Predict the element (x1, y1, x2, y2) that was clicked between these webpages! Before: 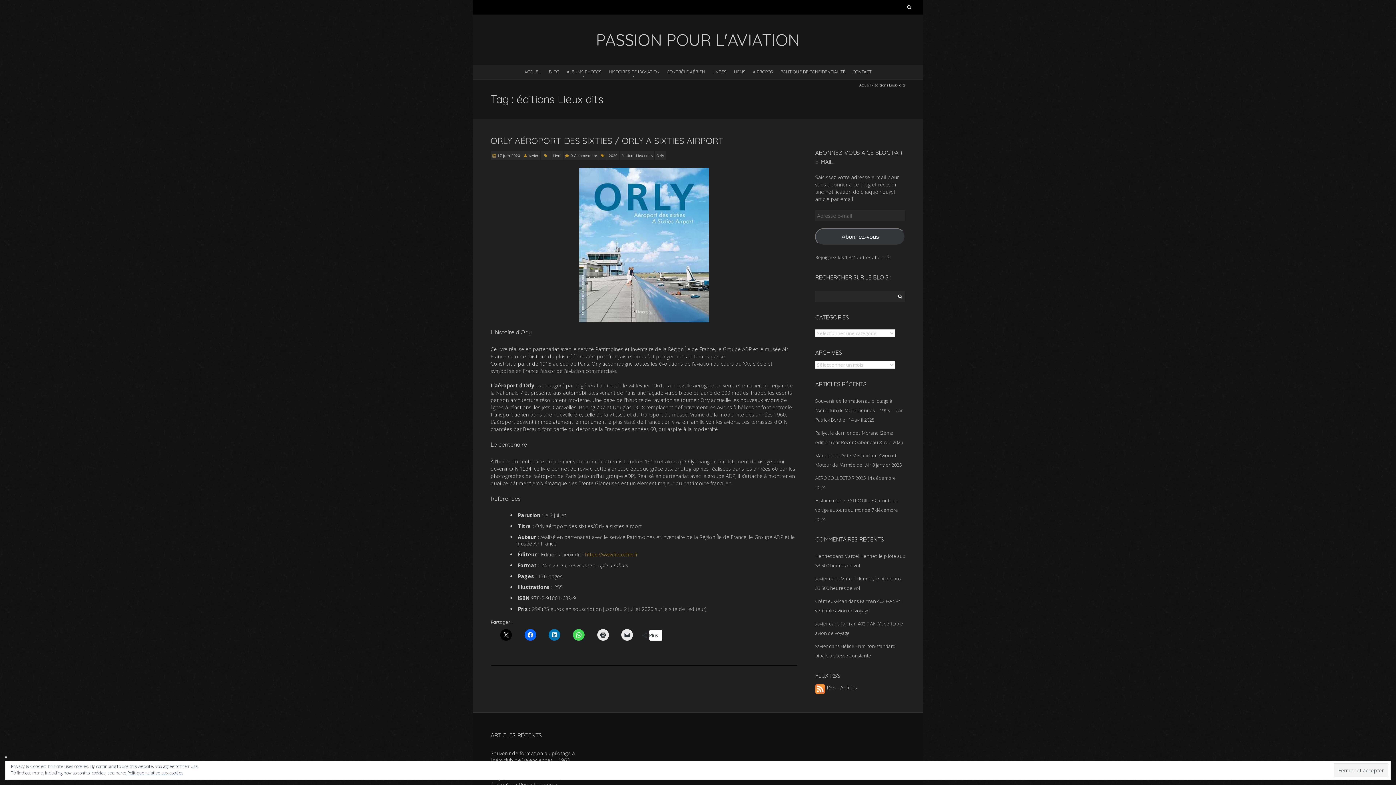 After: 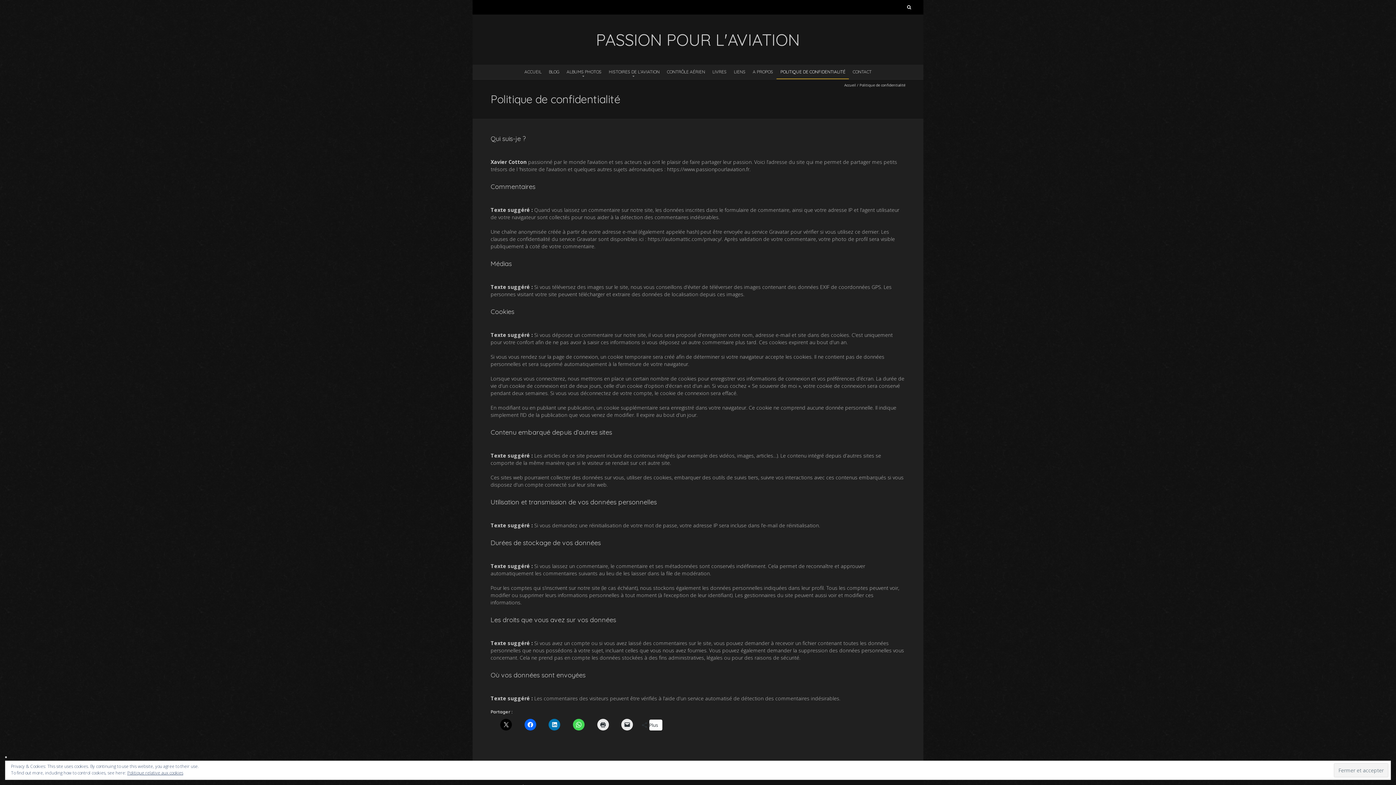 Action: bbox: (776, 64, 849, 78) label: POLITIQUE DE CONFIDENTIALITÉ